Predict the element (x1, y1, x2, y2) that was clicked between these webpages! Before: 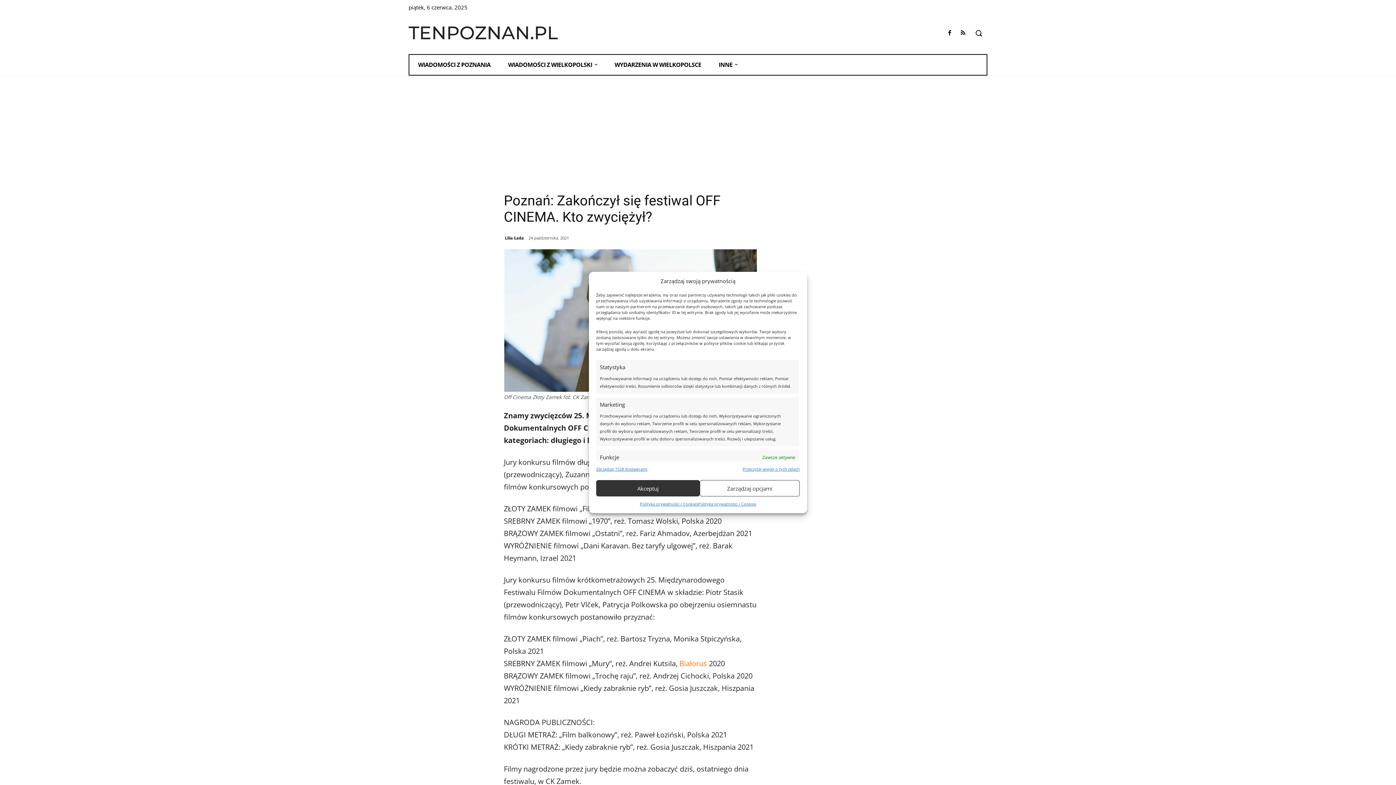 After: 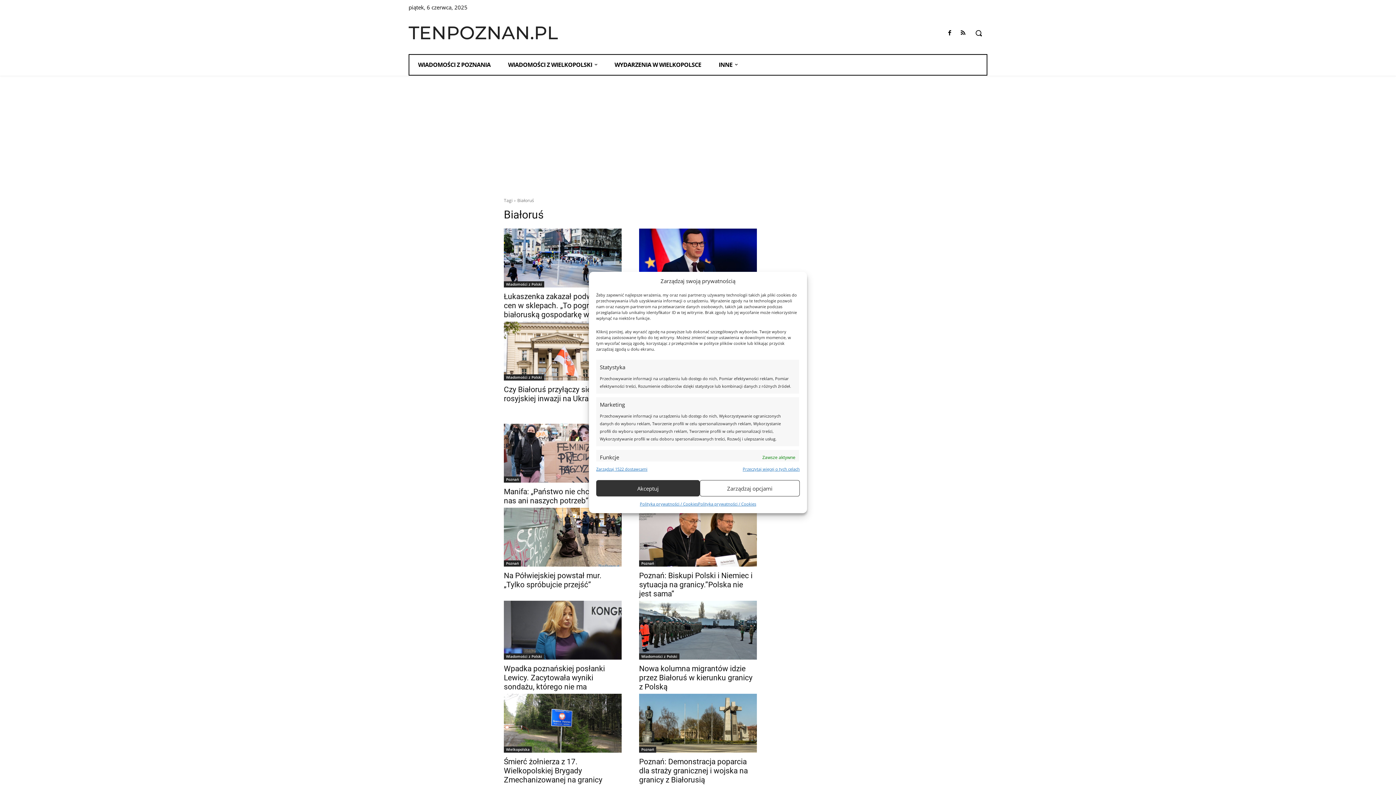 Action: bbox: (679, 658, 707, 668) label: Białoruś